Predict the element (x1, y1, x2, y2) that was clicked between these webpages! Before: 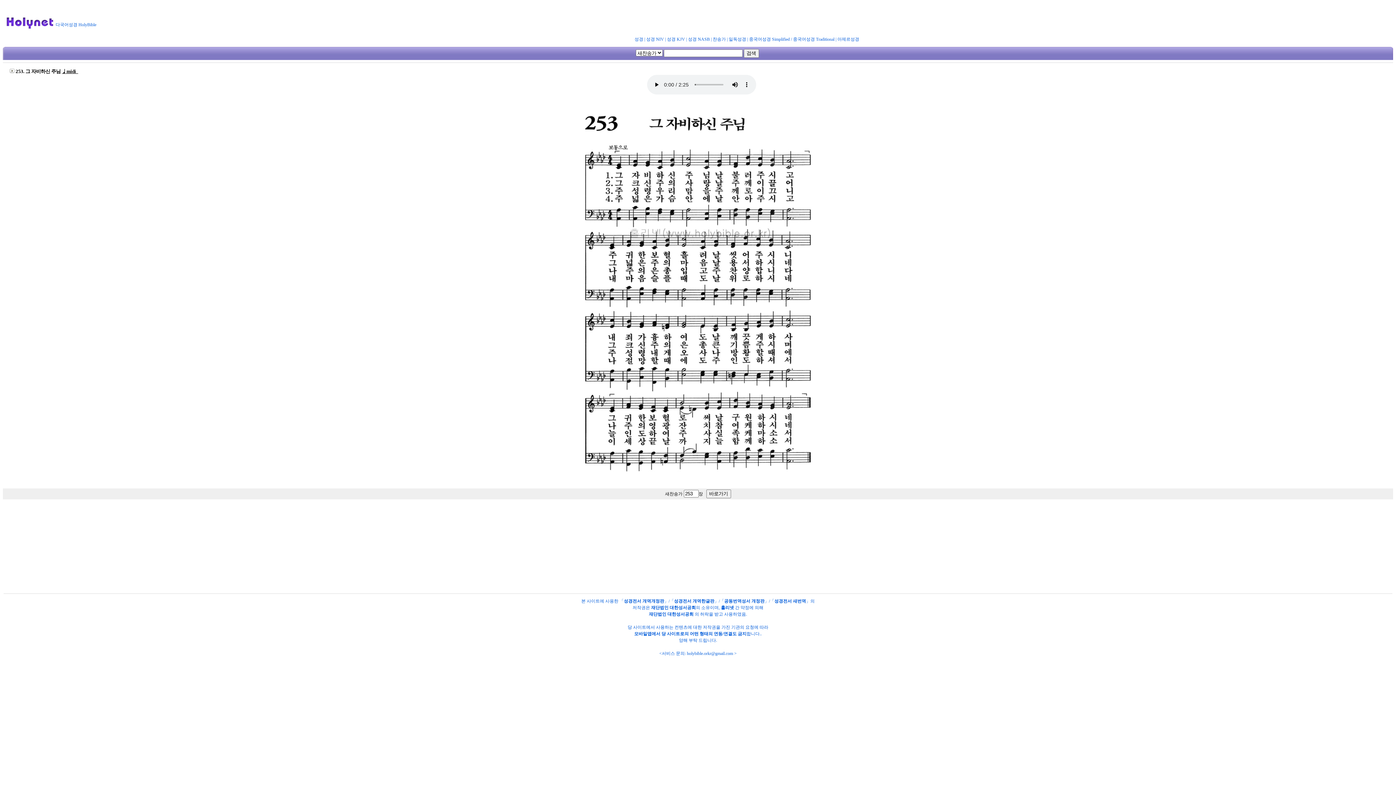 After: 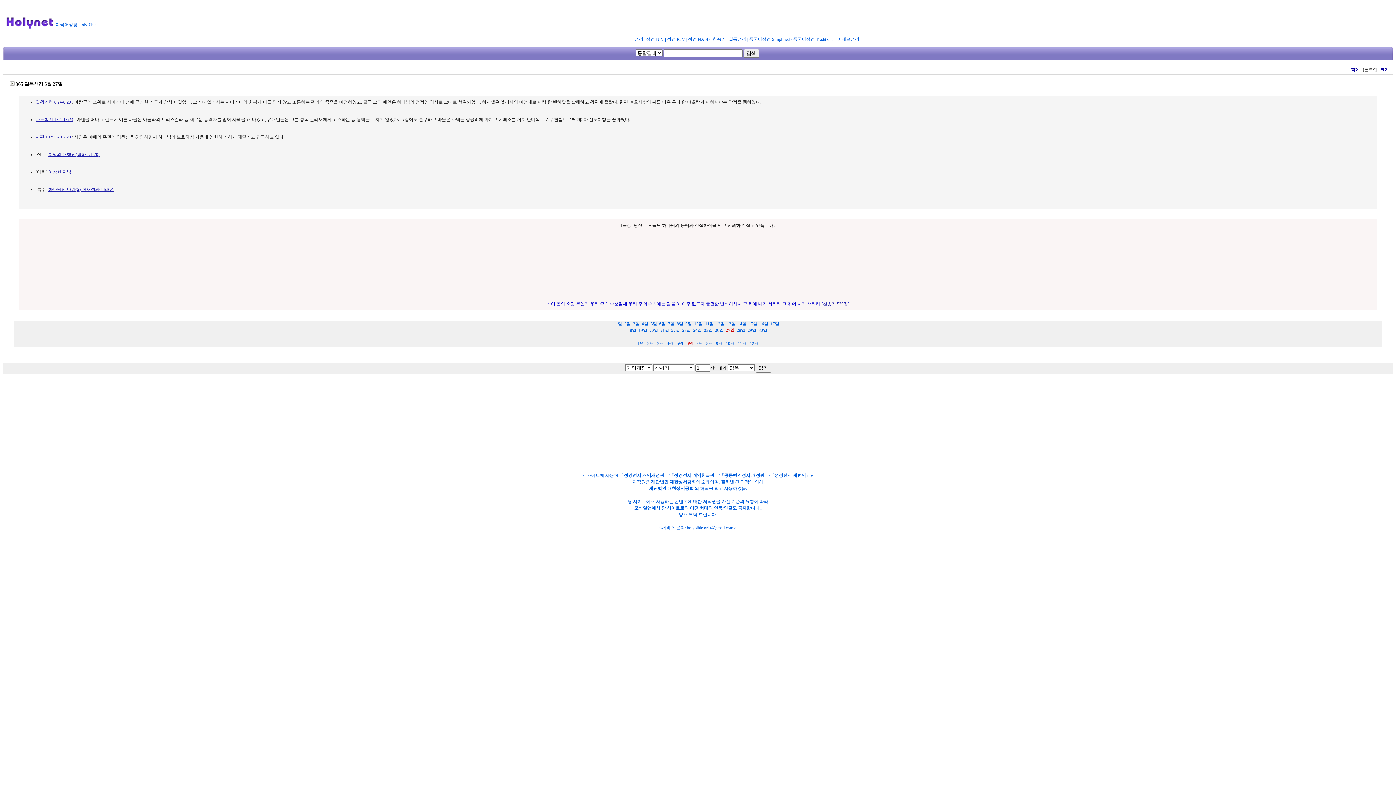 Action: bbox: (728, 36, 746, 41) label: 일독성경